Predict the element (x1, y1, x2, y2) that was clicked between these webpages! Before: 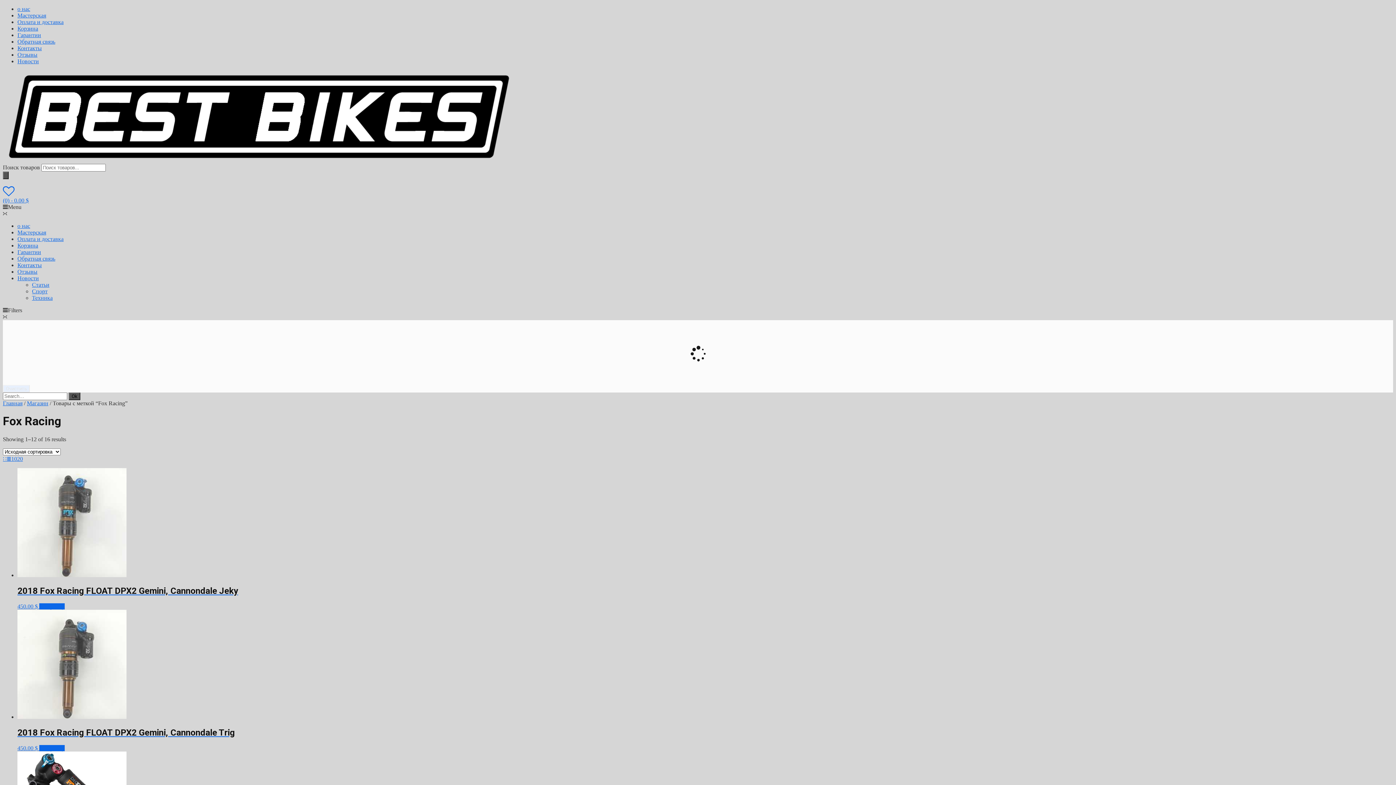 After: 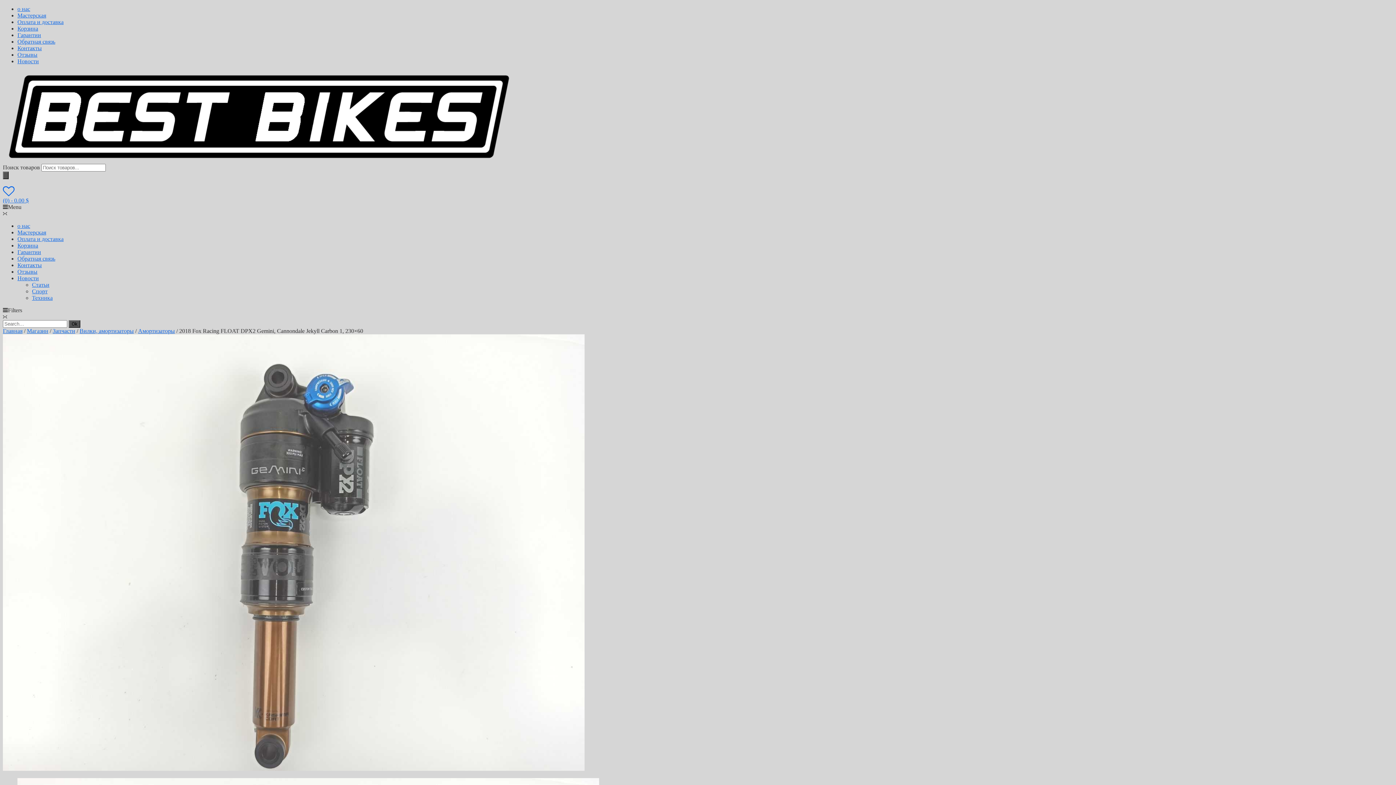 Action: bbox: (17, 572, 1393, 609) label: 2018 Fox Racing FLOAT DPX2 Gemini, Cannondale Jeky
450.00 $ 